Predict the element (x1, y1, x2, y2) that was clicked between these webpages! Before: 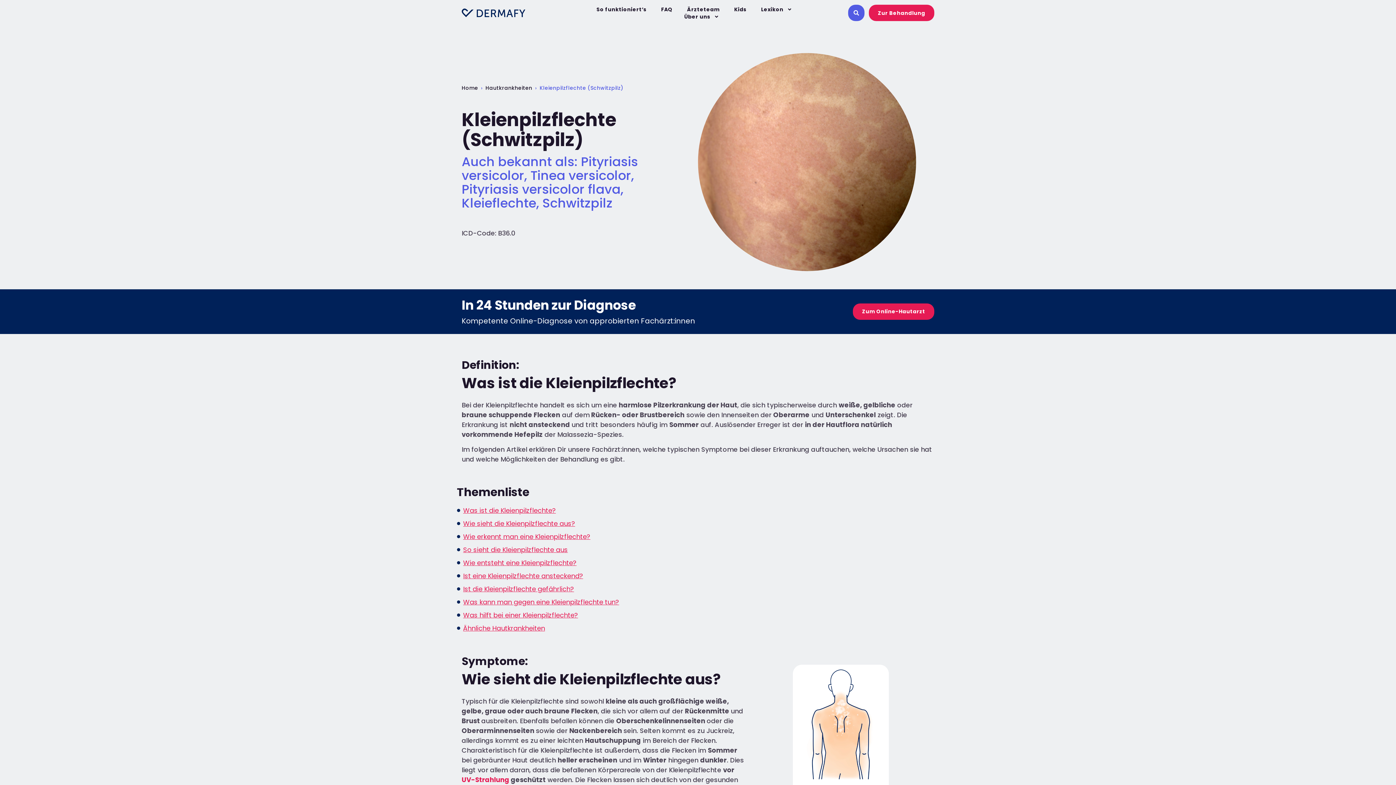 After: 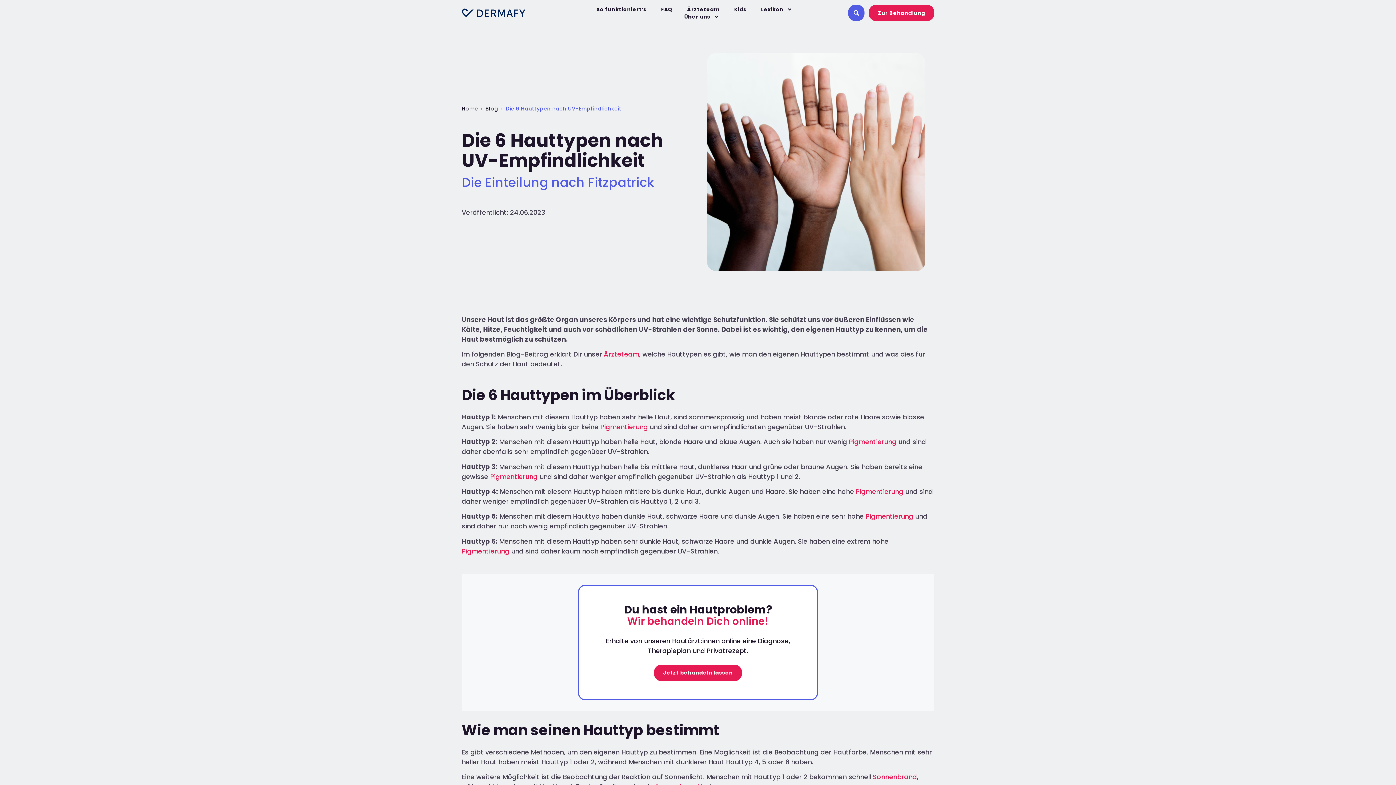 Action: label: UV-Strahlung bbox: (461, 775, 509, 784)